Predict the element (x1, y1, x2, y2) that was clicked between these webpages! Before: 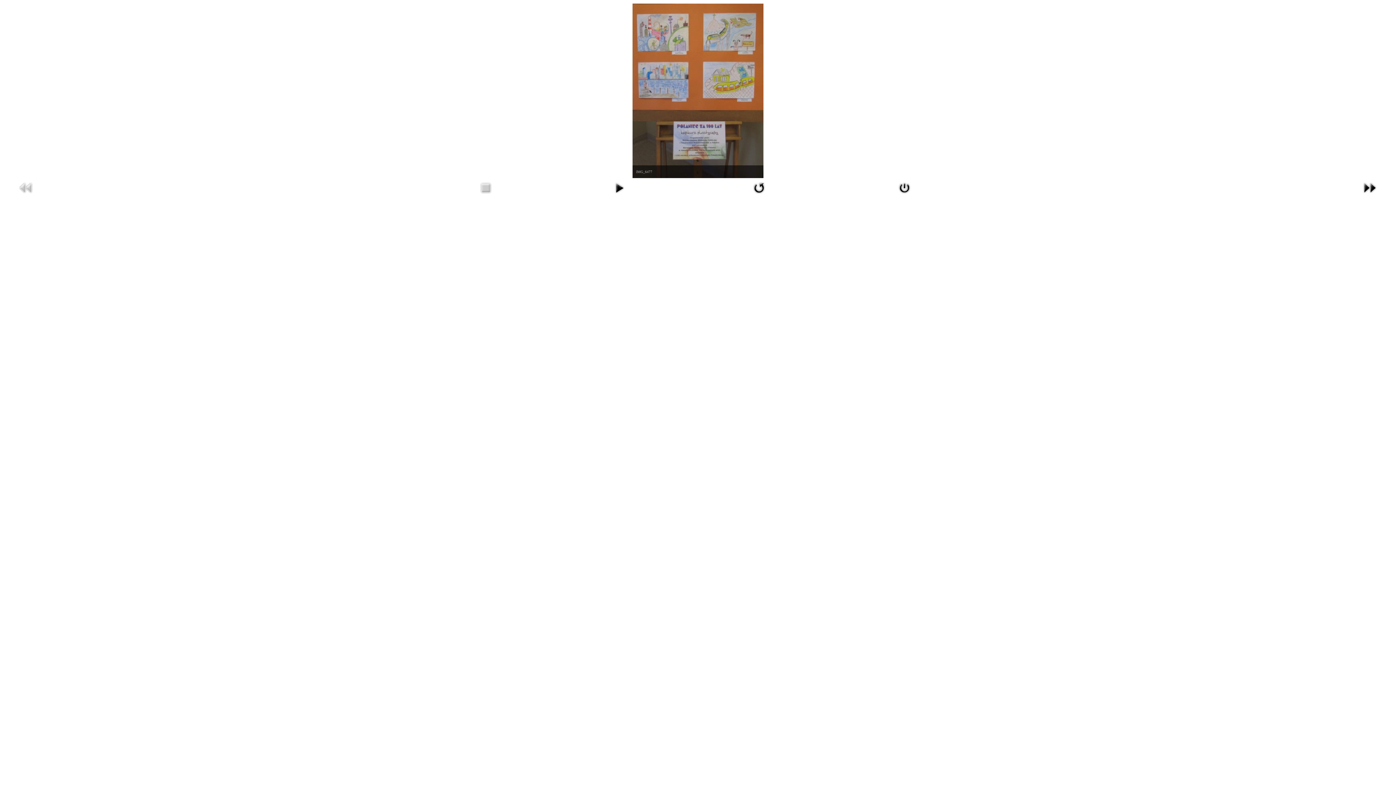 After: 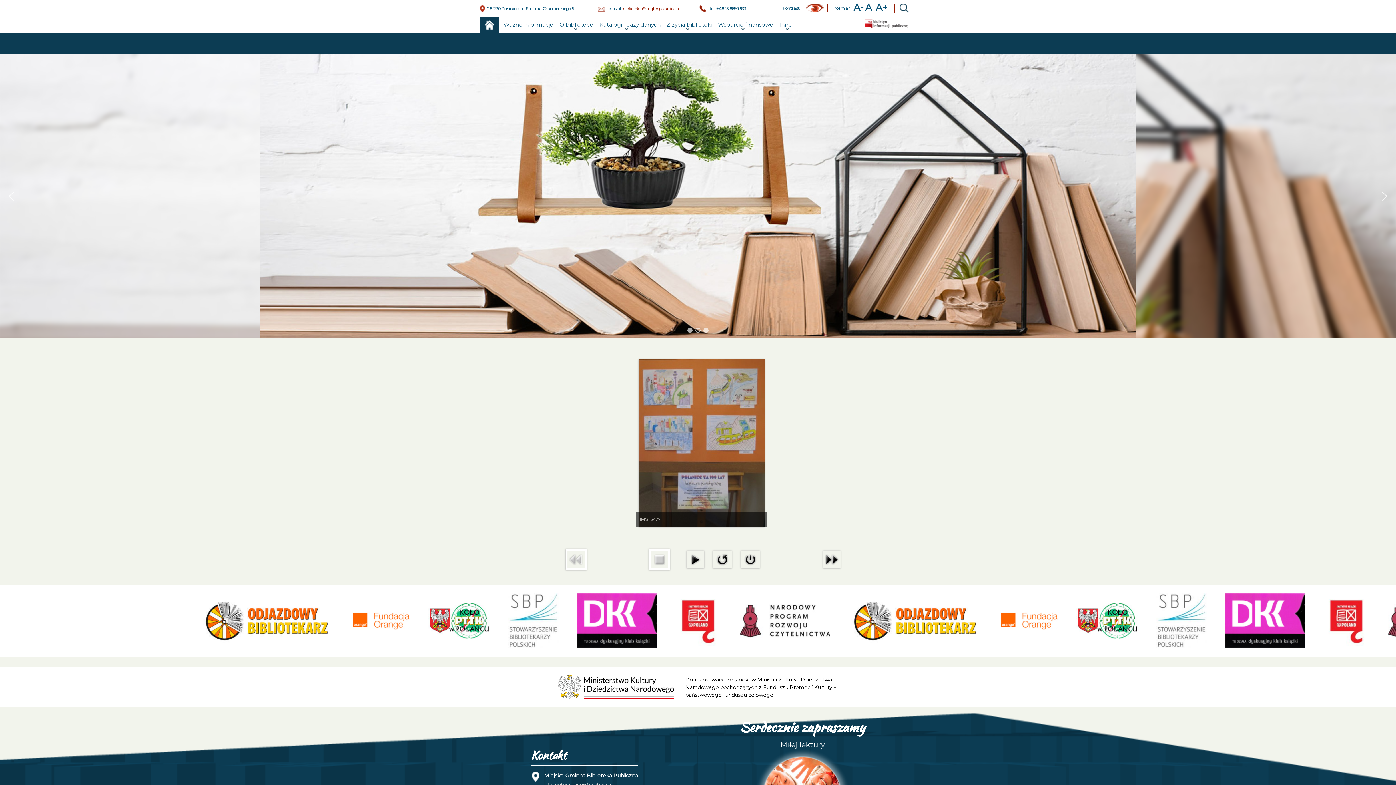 Action: bbox: (895, 192, 914, 197)